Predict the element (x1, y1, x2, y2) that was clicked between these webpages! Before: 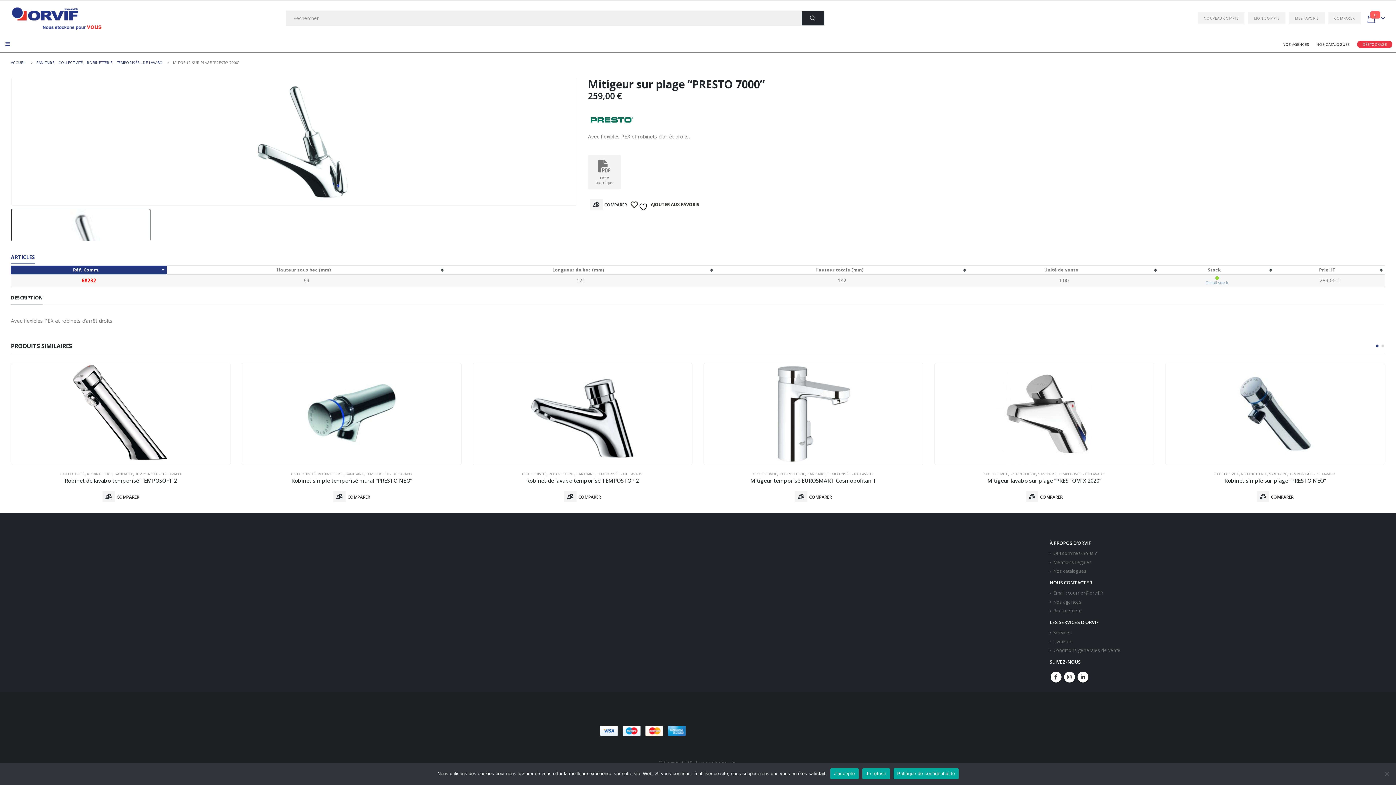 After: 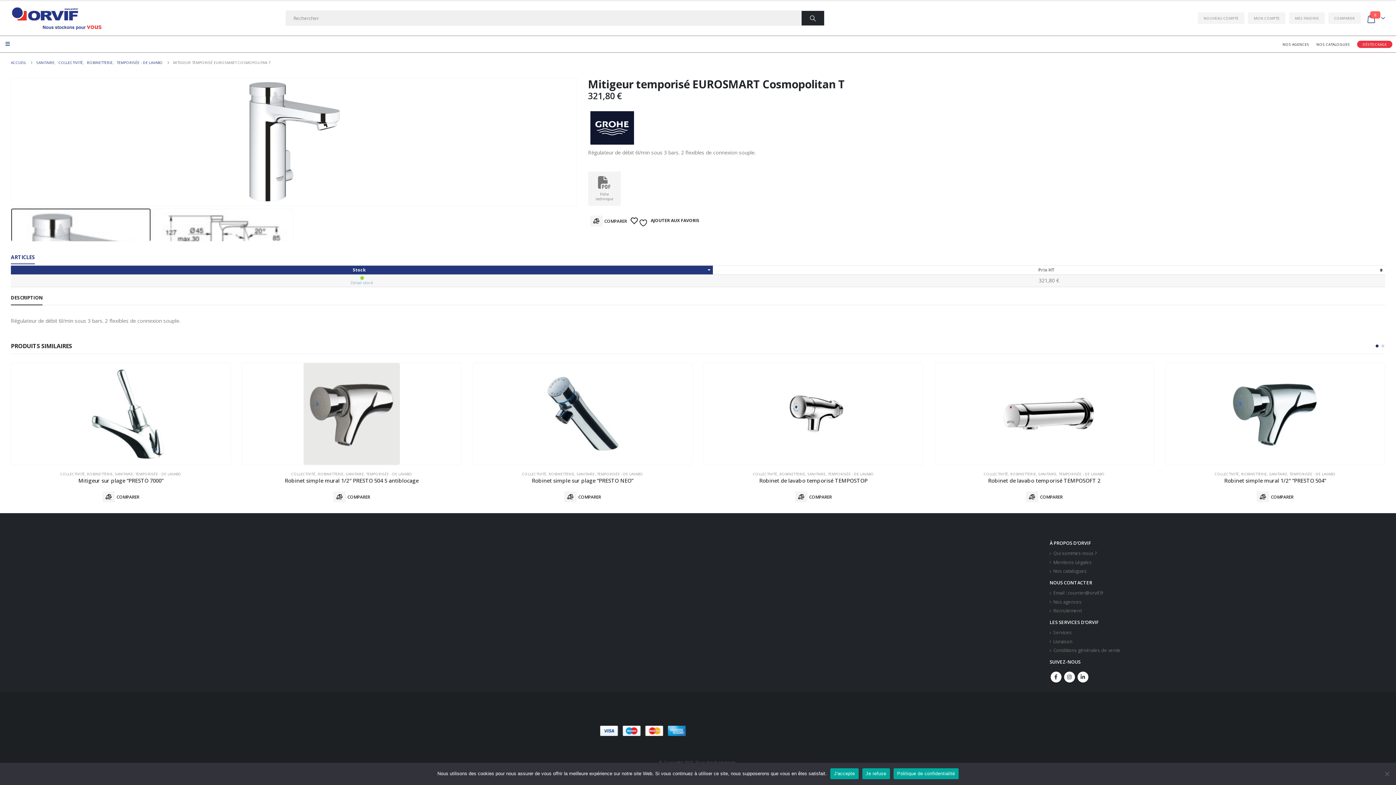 Action: label: product bbox: (1165, 363, 1385, 465)